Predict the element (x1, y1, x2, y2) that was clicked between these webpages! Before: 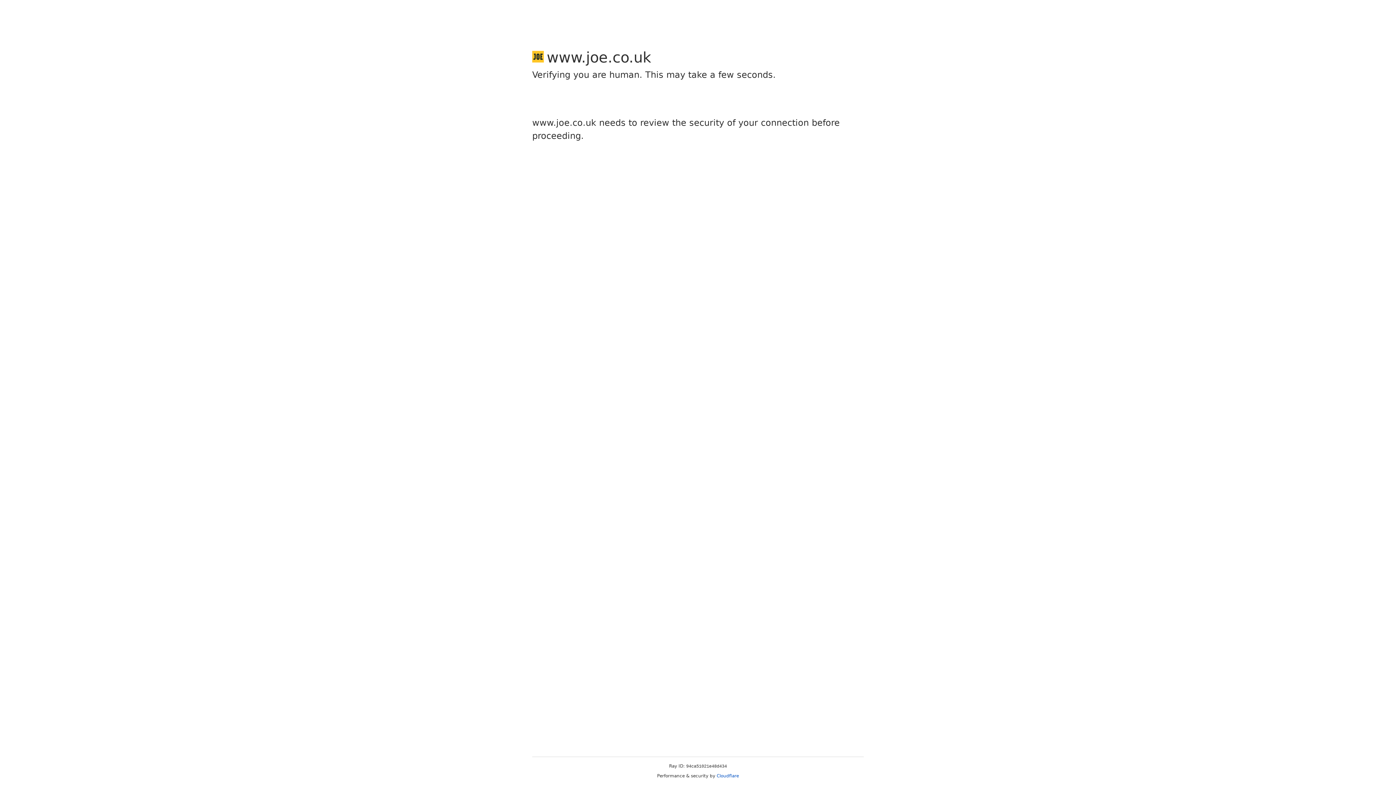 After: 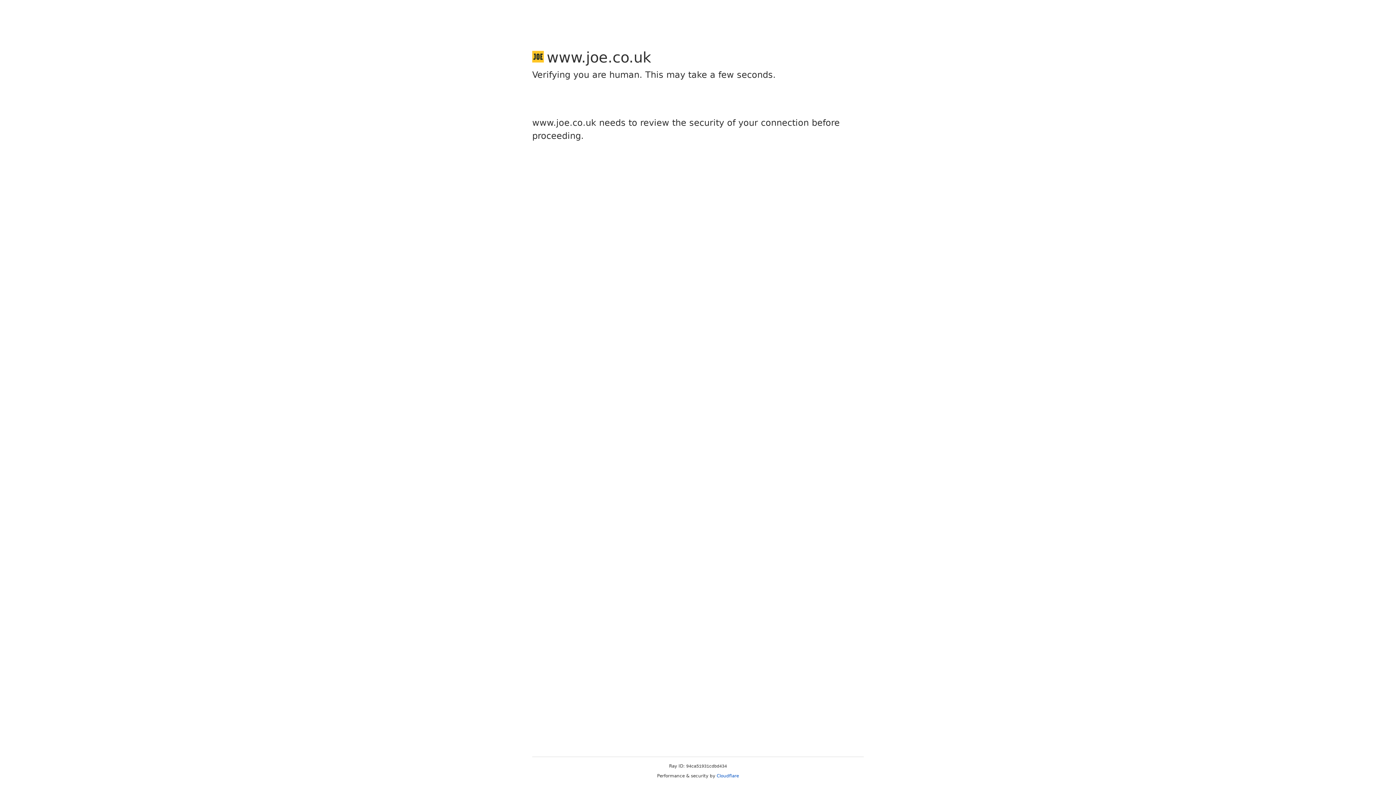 Action: label: Cloudflare bbox: (716, 773, 739, 778)